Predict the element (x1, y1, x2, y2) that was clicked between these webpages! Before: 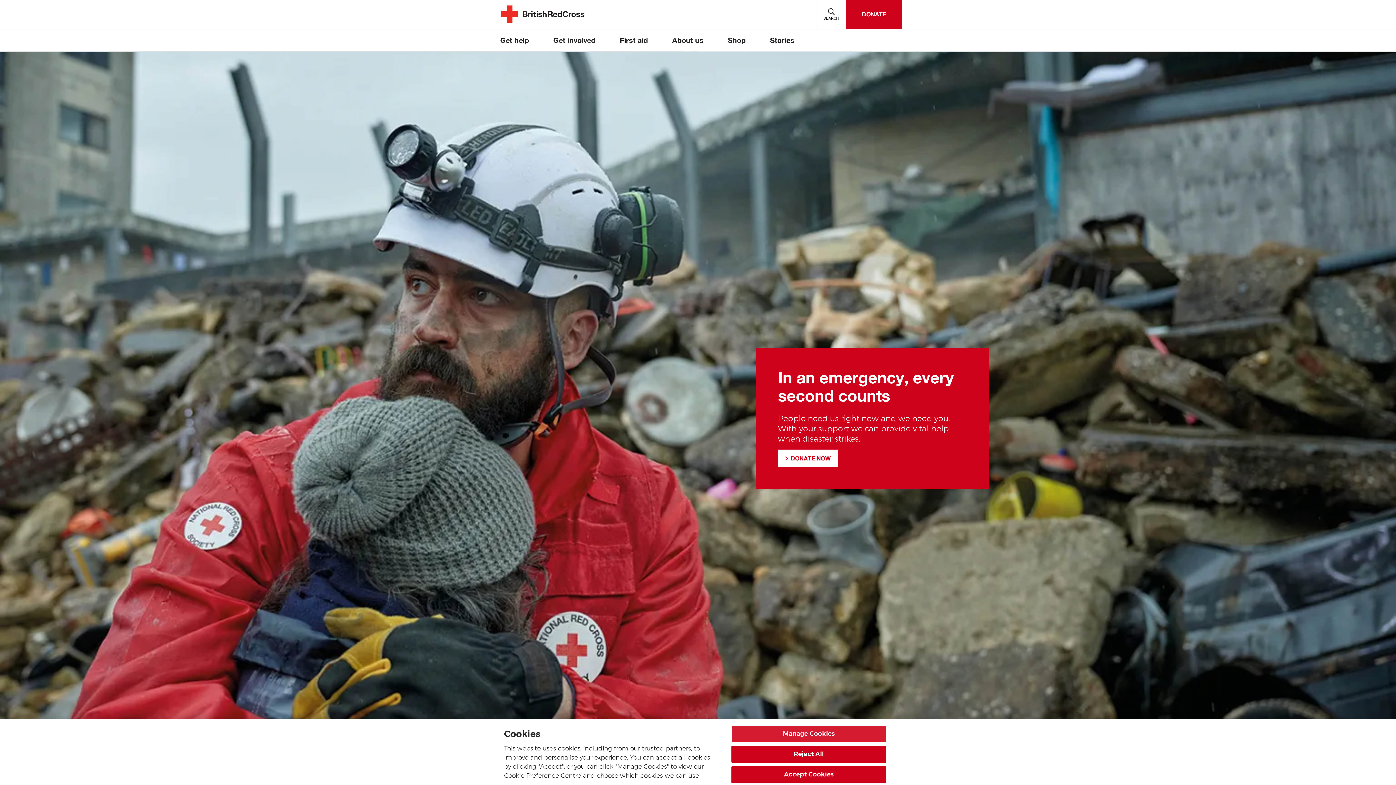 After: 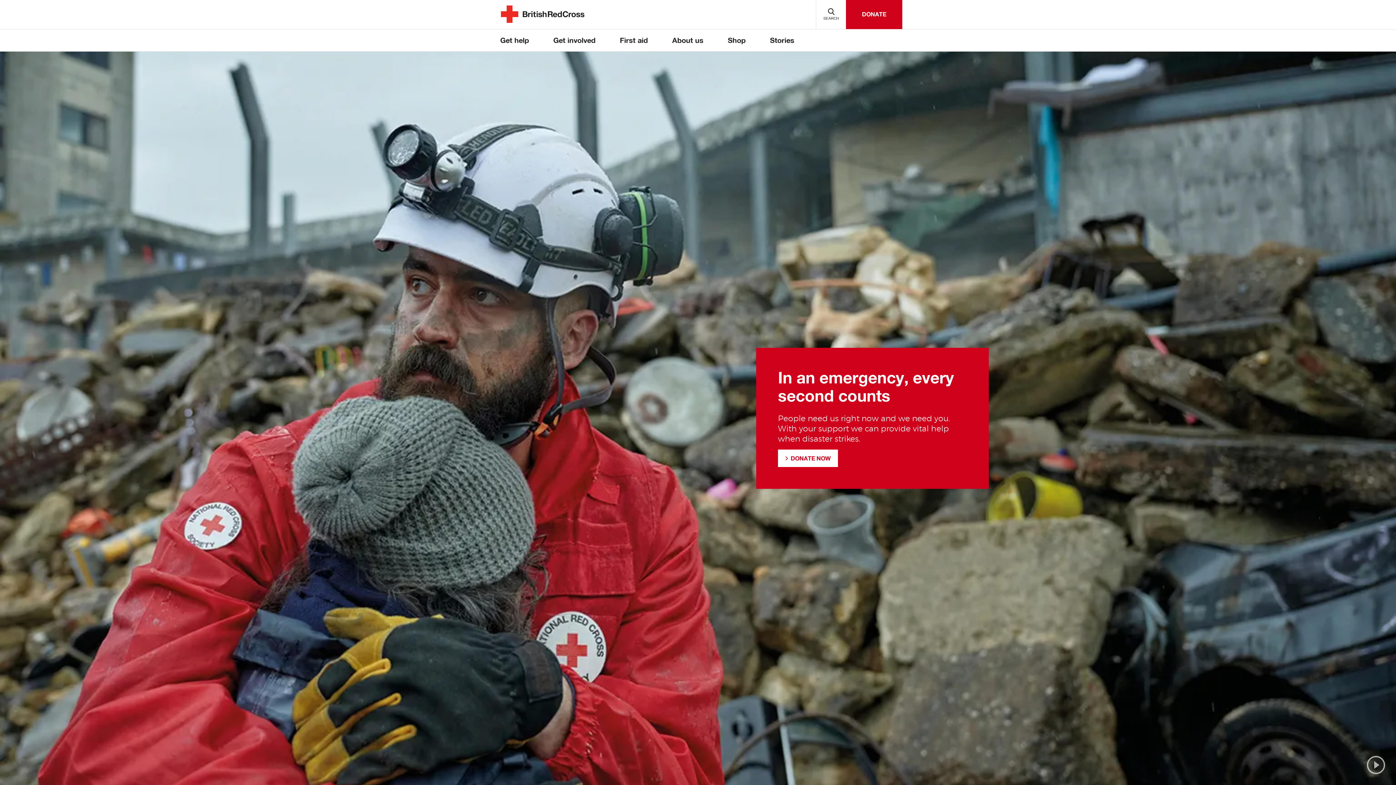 Action: bbox: (731, 746, 886, 762) label: Reject All